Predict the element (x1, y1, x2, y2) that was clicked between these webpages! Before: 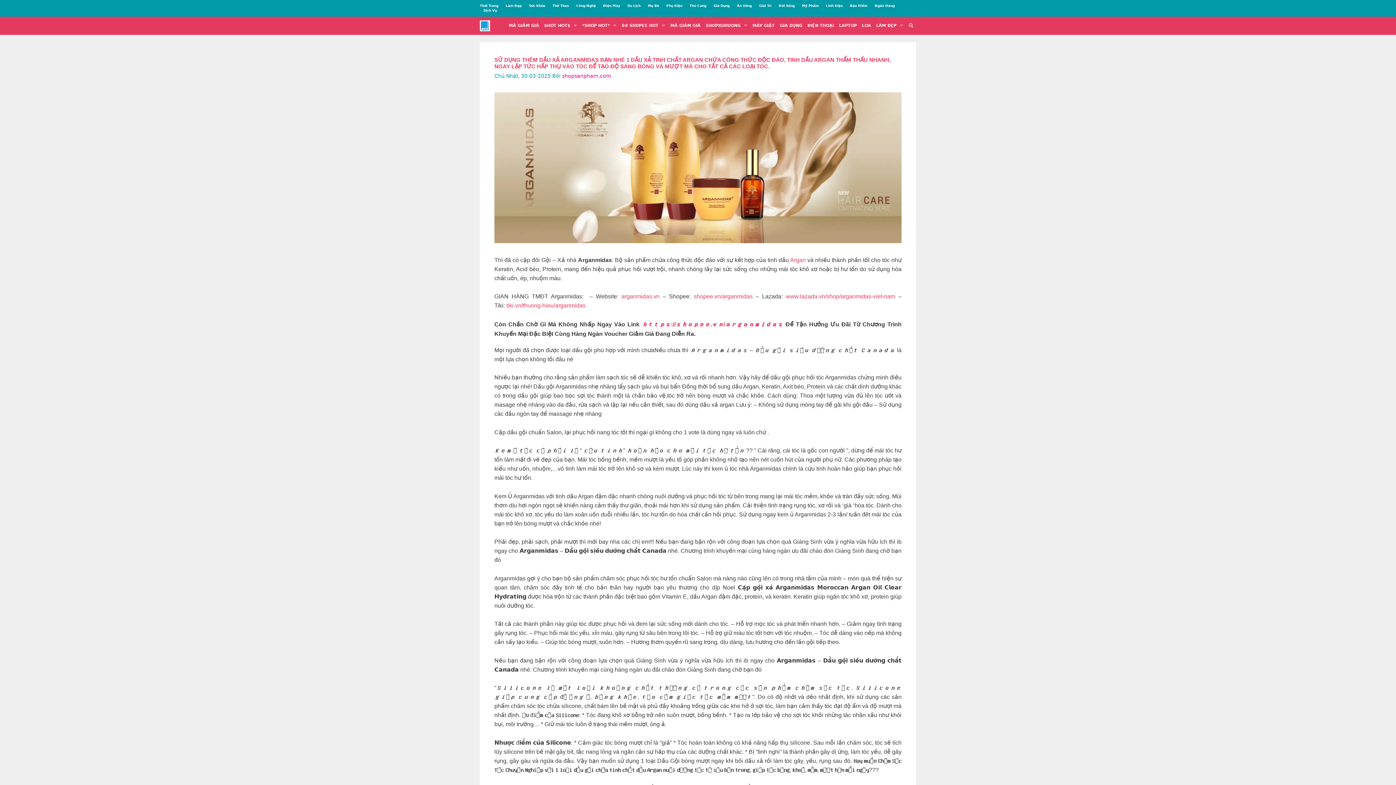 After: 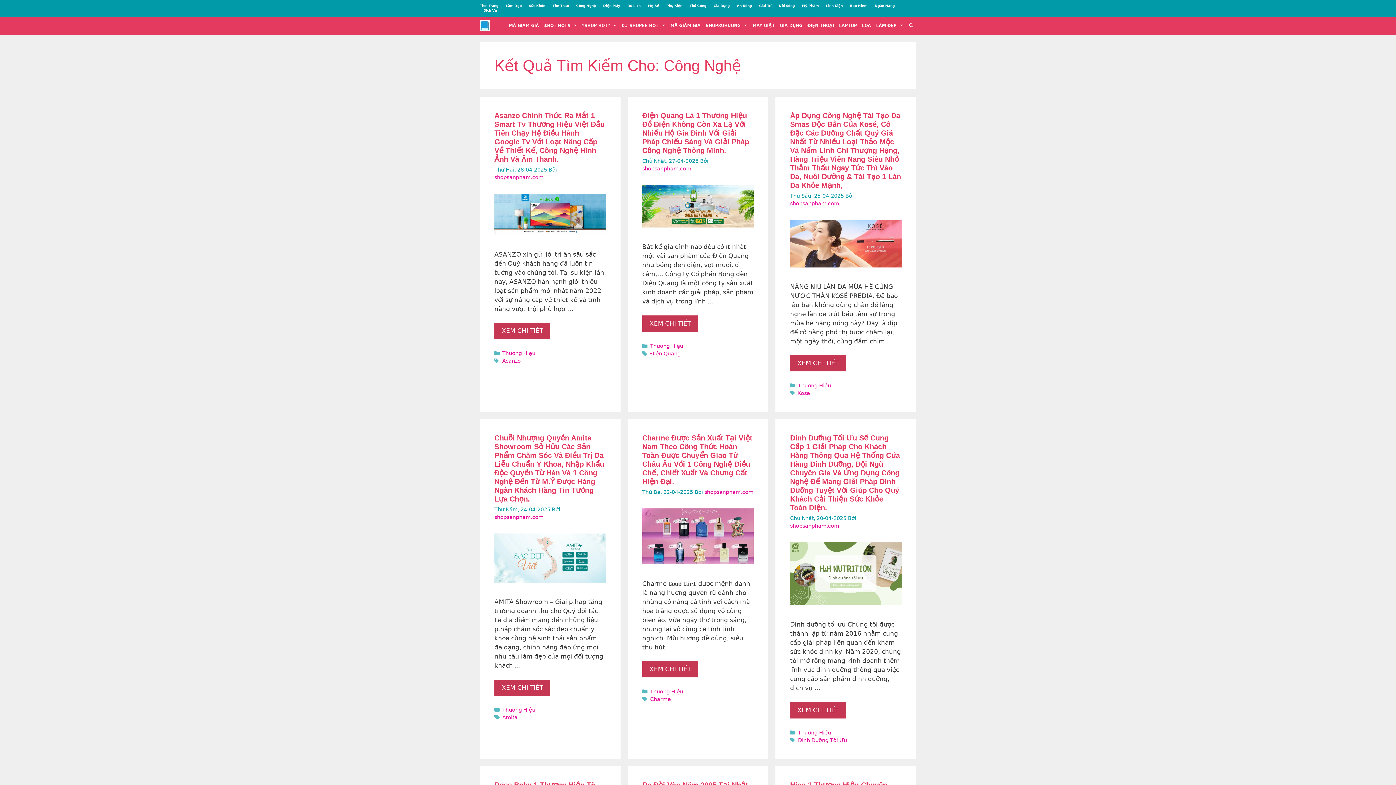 Action: bbox: (576, 4, 596, 7) label: Công Nghệ